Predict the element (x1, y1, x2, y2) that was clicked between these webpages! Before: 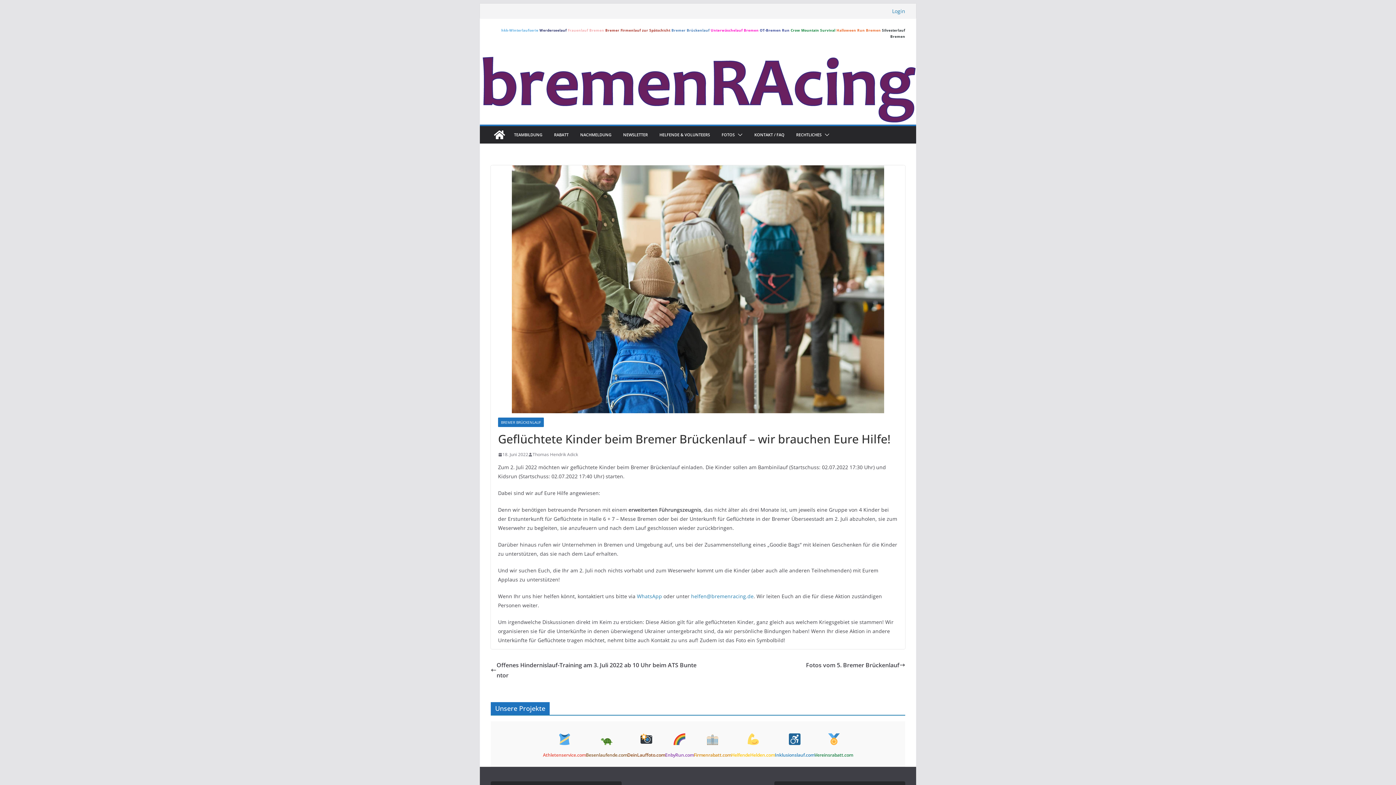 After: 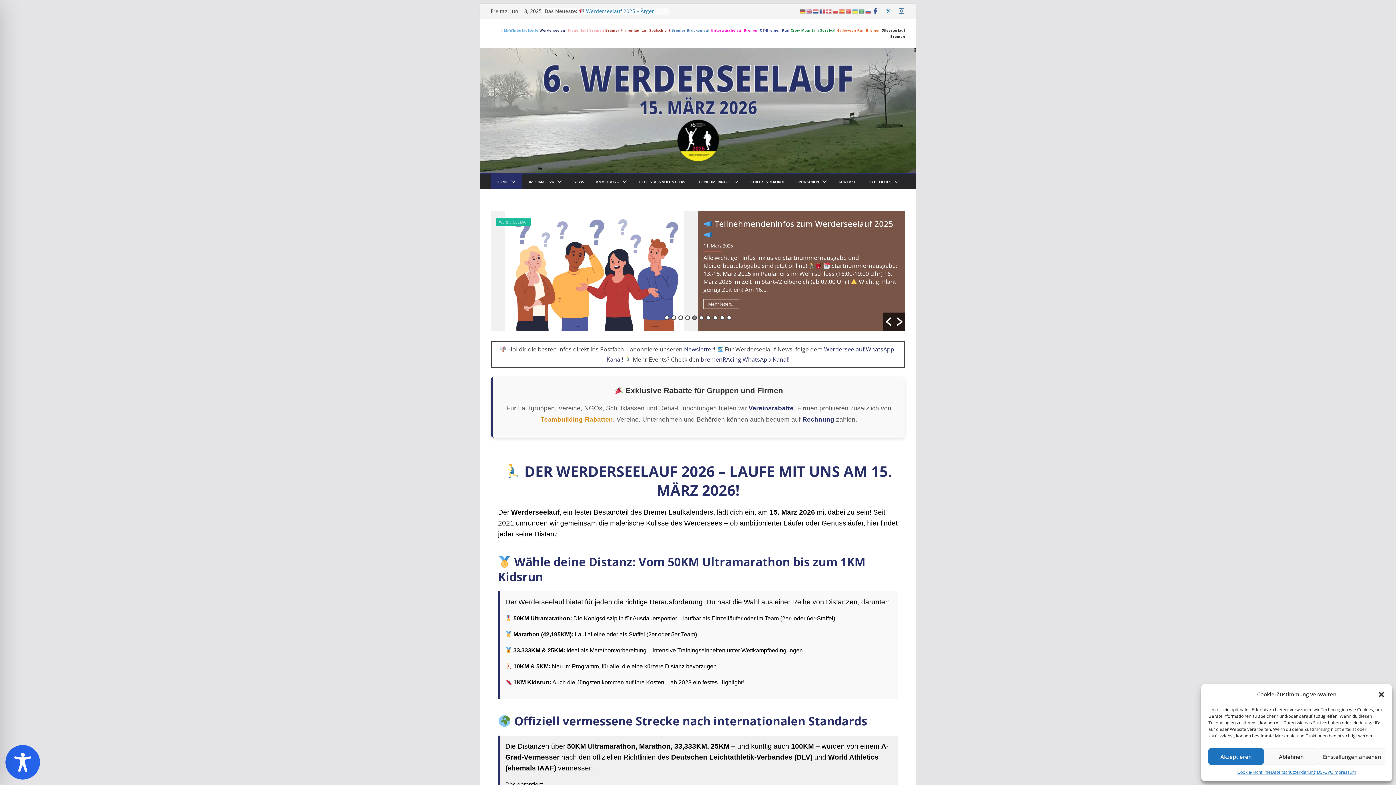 Action: label: Werderseelauf bbox: (539, 28, 566, 32)